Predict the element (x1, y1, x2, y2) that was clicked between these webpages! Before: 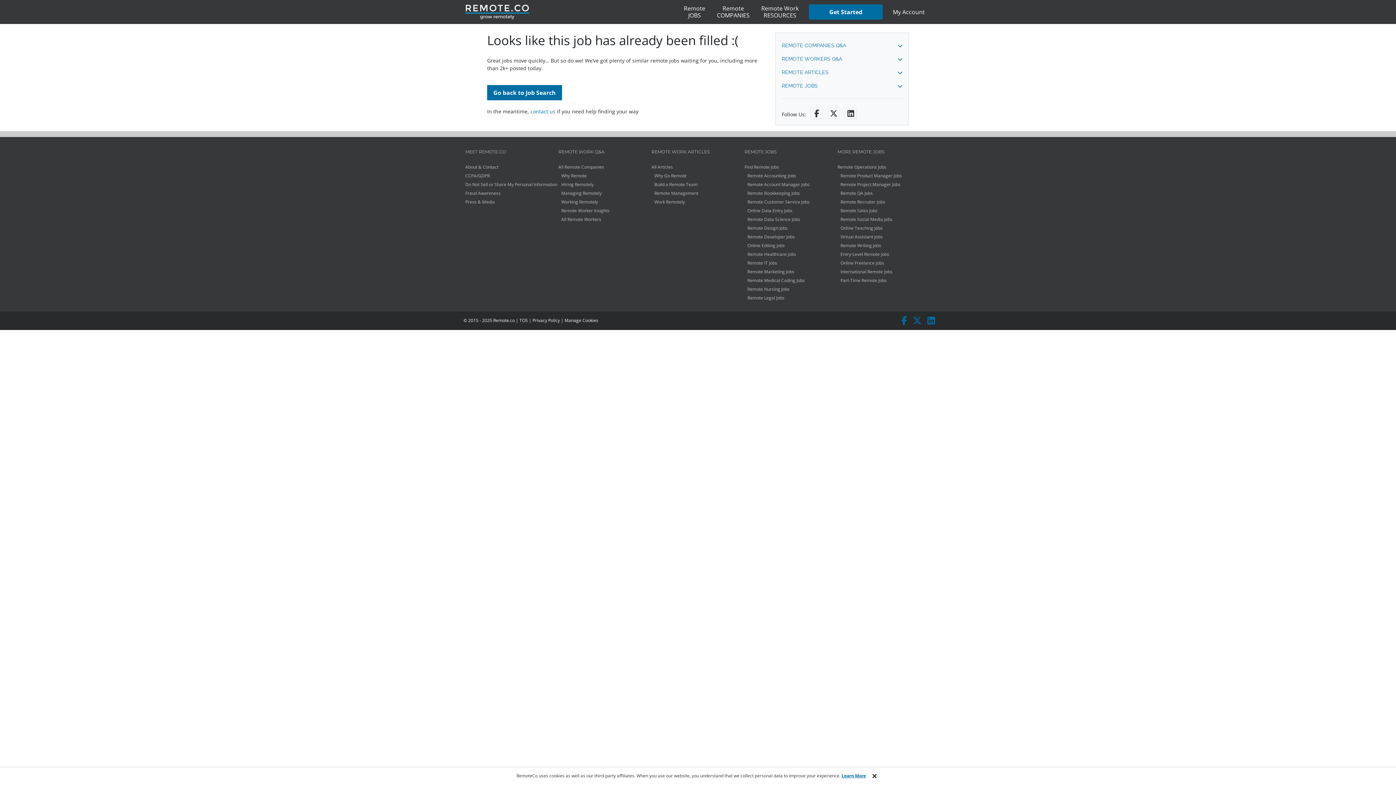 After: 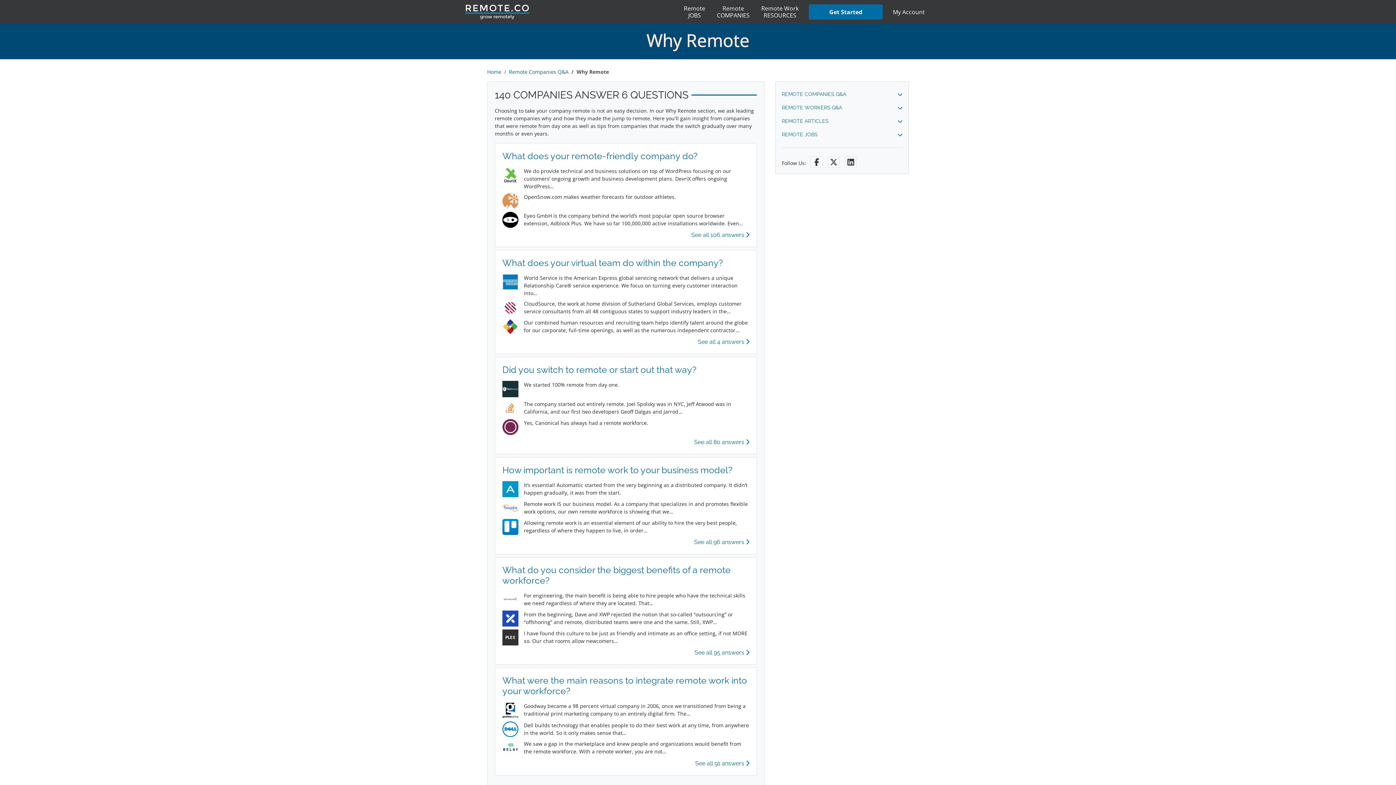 Action: bbox: (561, 172, 586, 178) label: Why Remote